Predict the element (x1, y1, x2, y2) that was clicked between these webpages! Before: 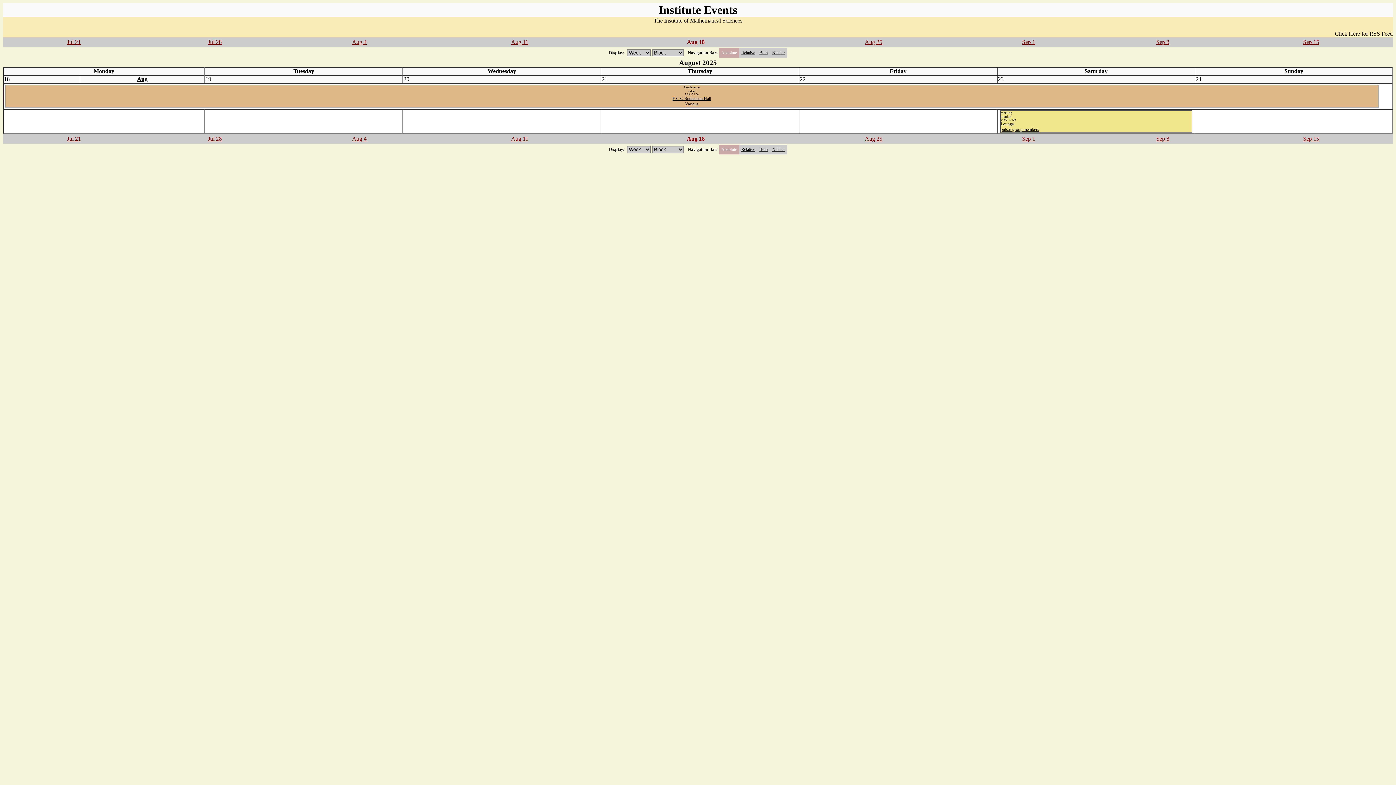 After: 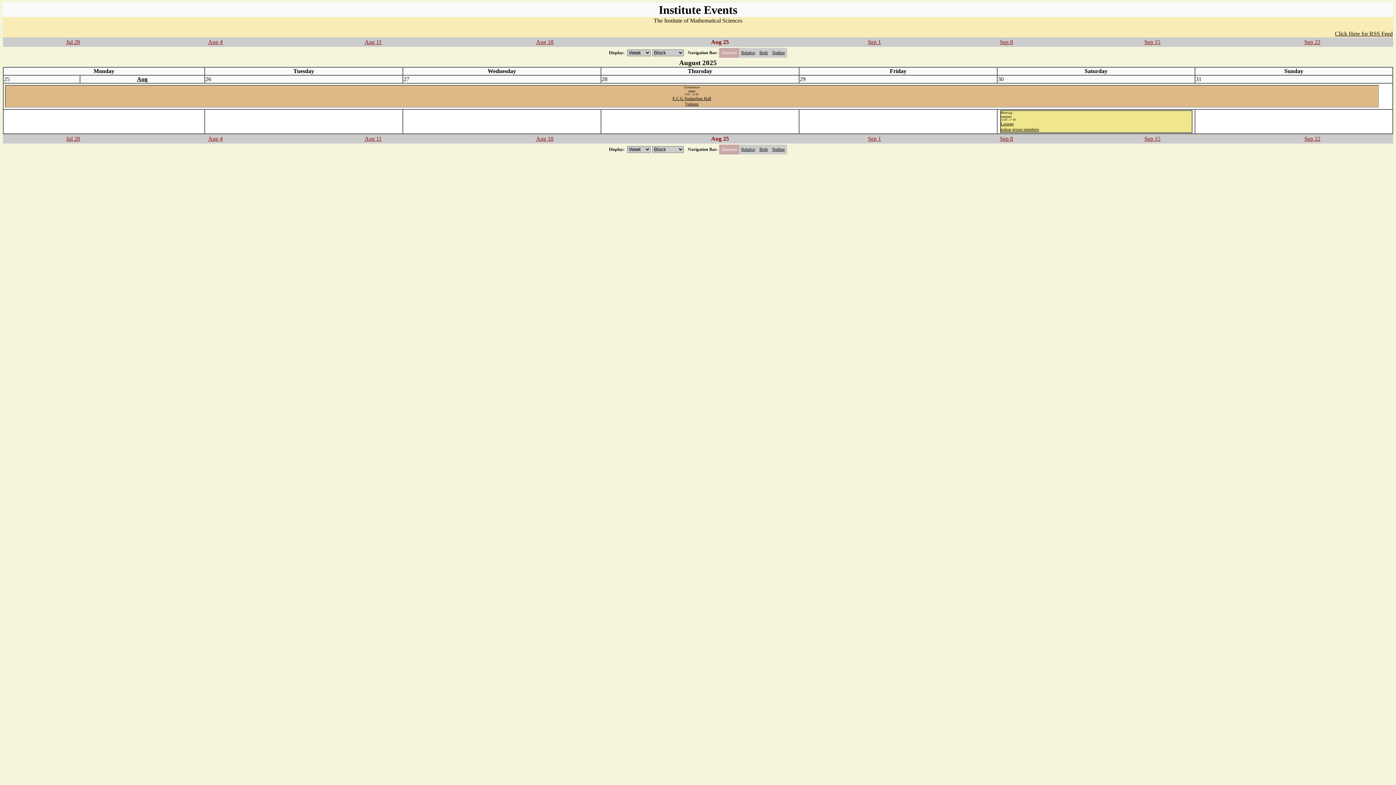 Action: bbox: (865, 135, 882, 141) label: Aug 25